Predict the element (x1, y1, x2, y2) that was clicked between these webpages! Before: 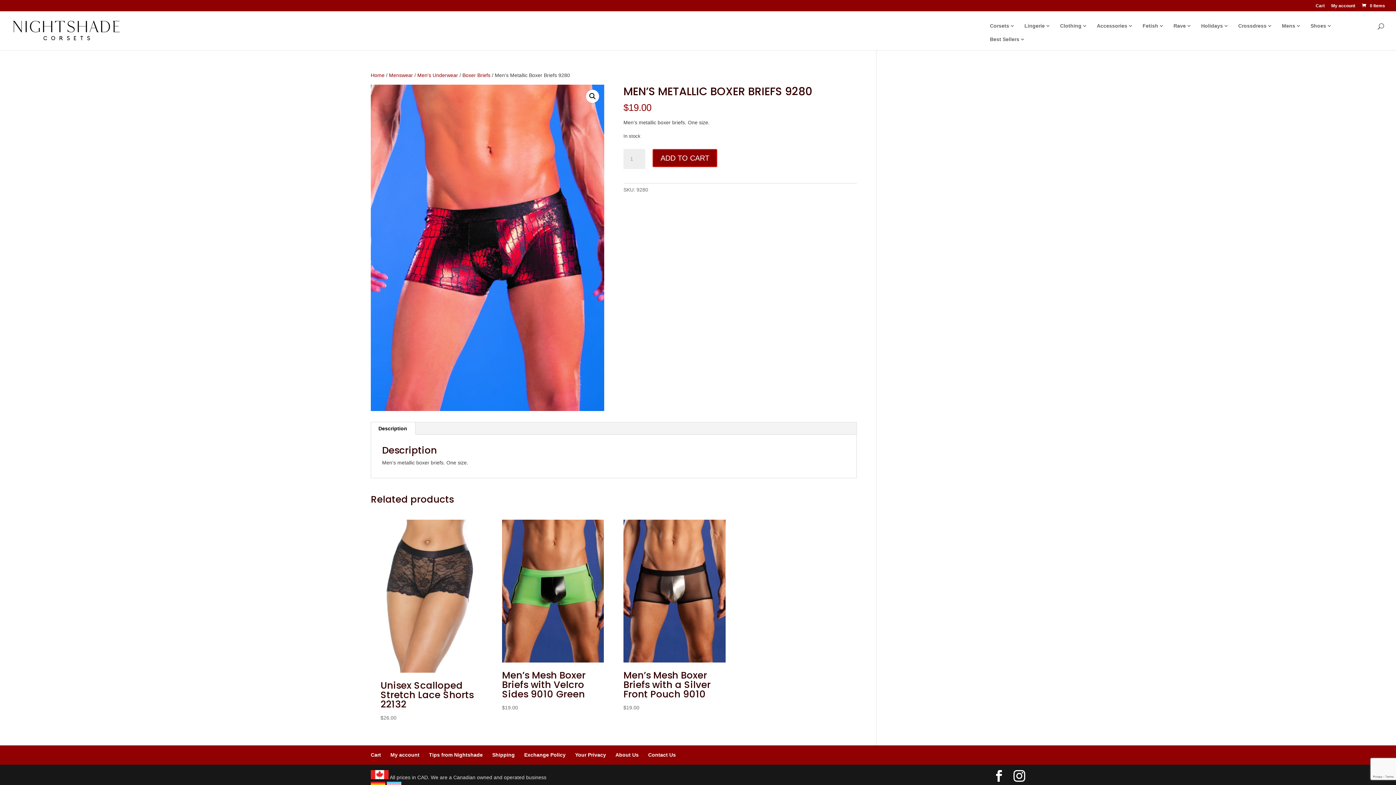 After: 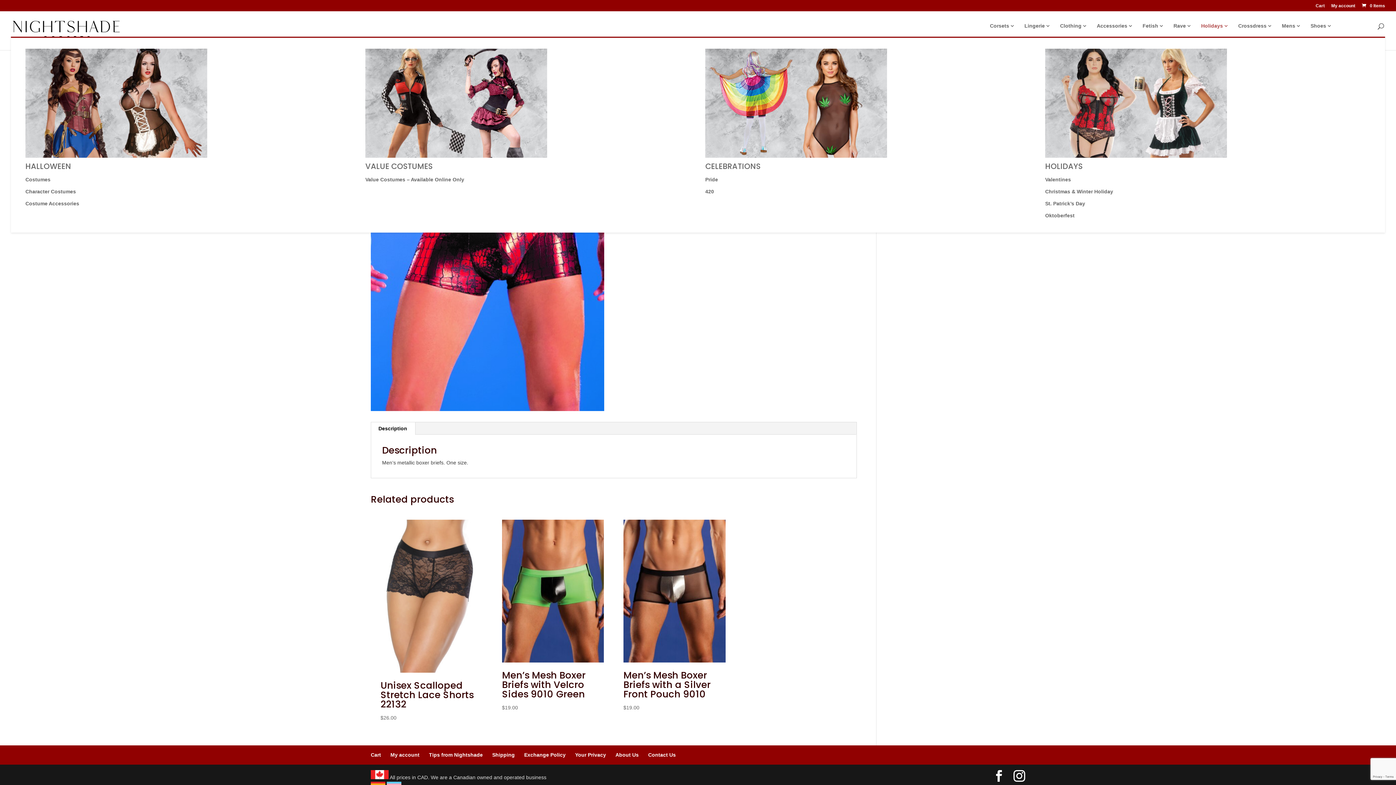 Action: bbox: (1201, 23, 1229, 36) label: Holidays